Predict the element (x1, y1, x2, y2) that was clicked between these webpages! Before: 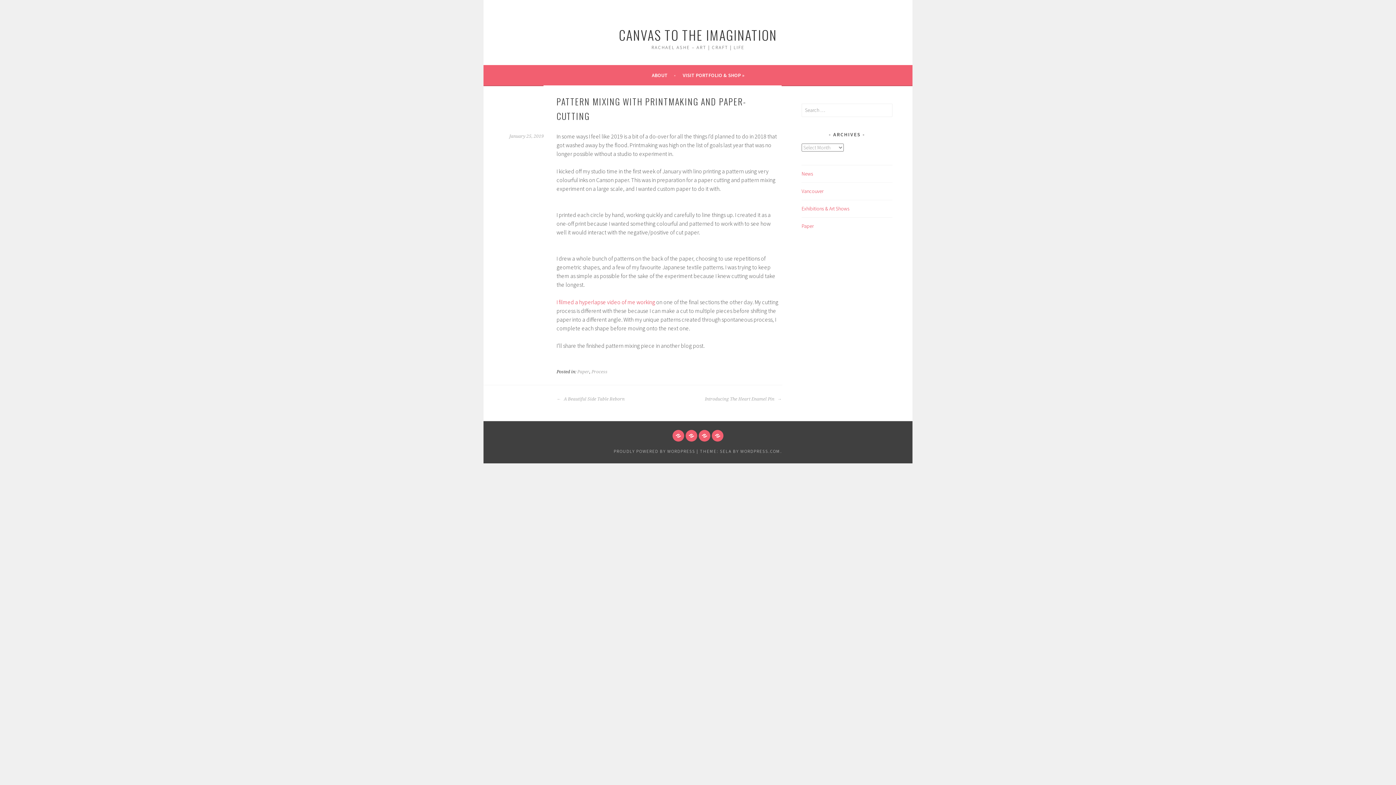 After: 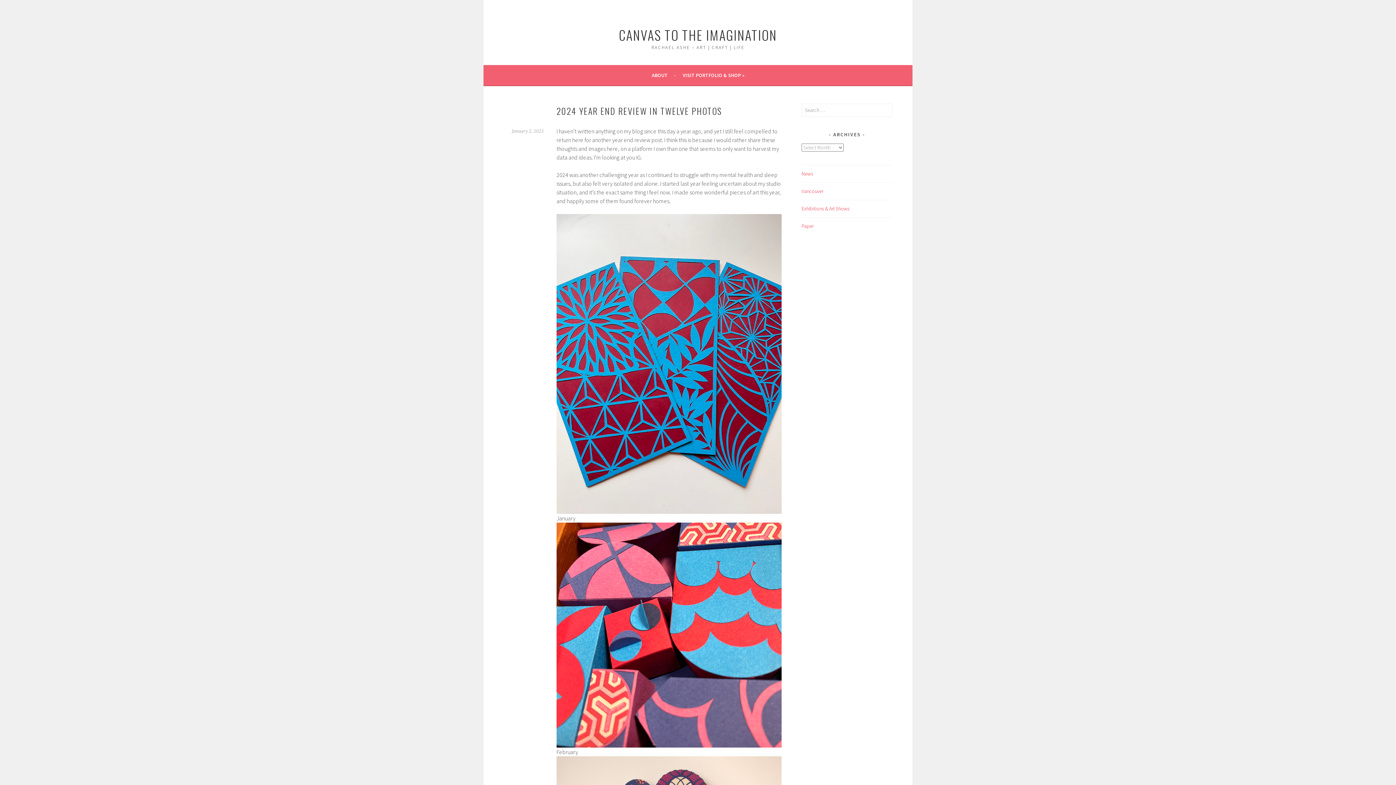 Action: label: CANVAS TO THE IMAGINATION bbox: (619, 25, 777, 44)